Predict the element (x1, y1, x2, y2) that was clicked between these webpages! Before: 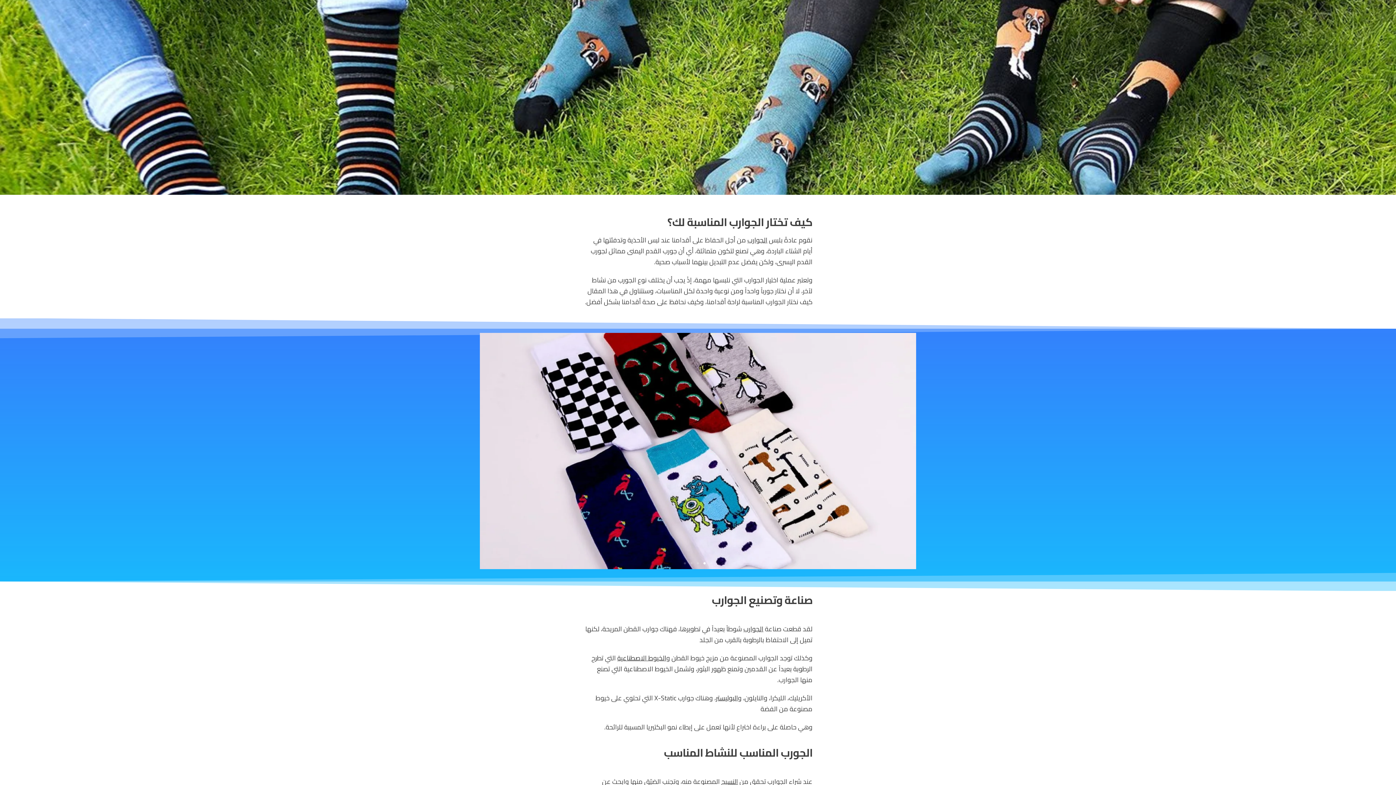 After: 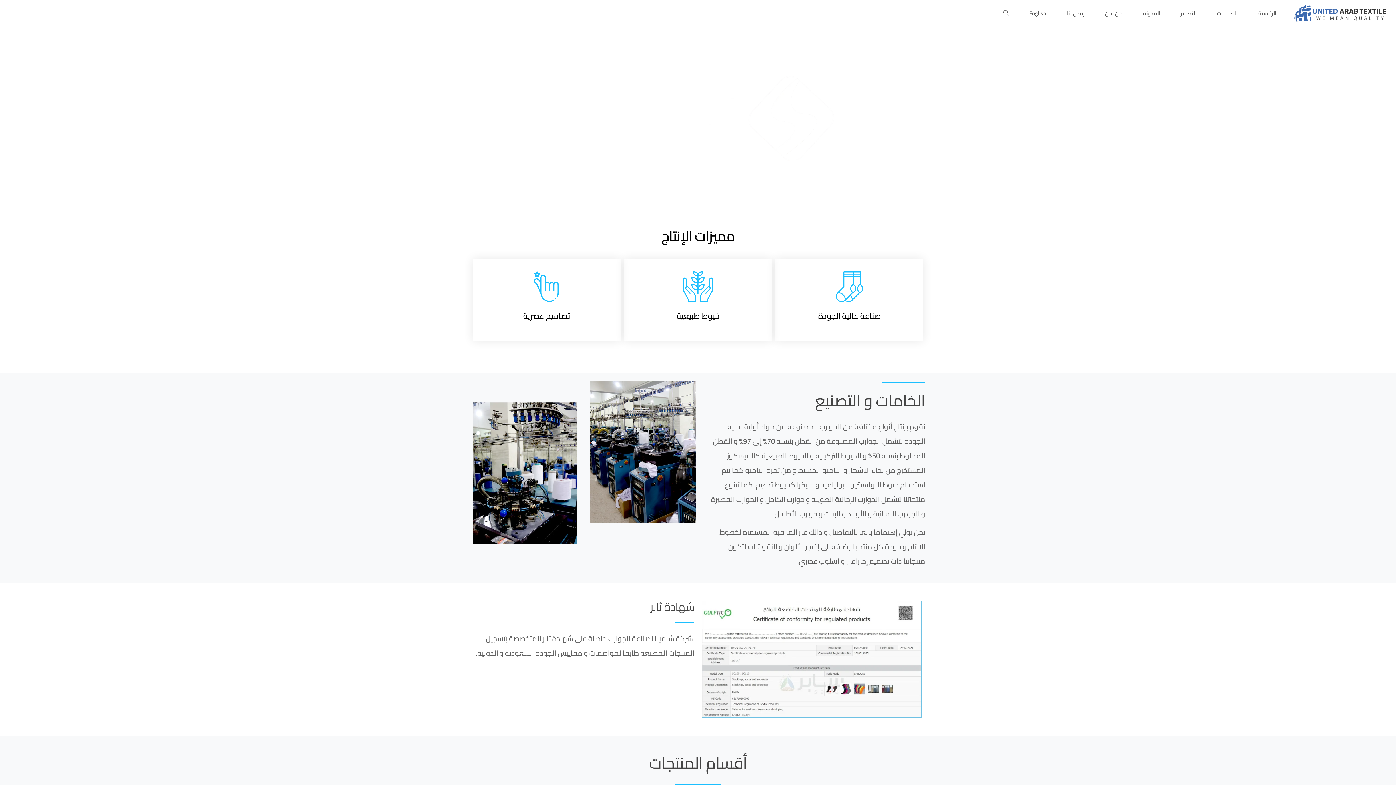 Action: bbox: (747, 234, 767, 246) label: الجوارب